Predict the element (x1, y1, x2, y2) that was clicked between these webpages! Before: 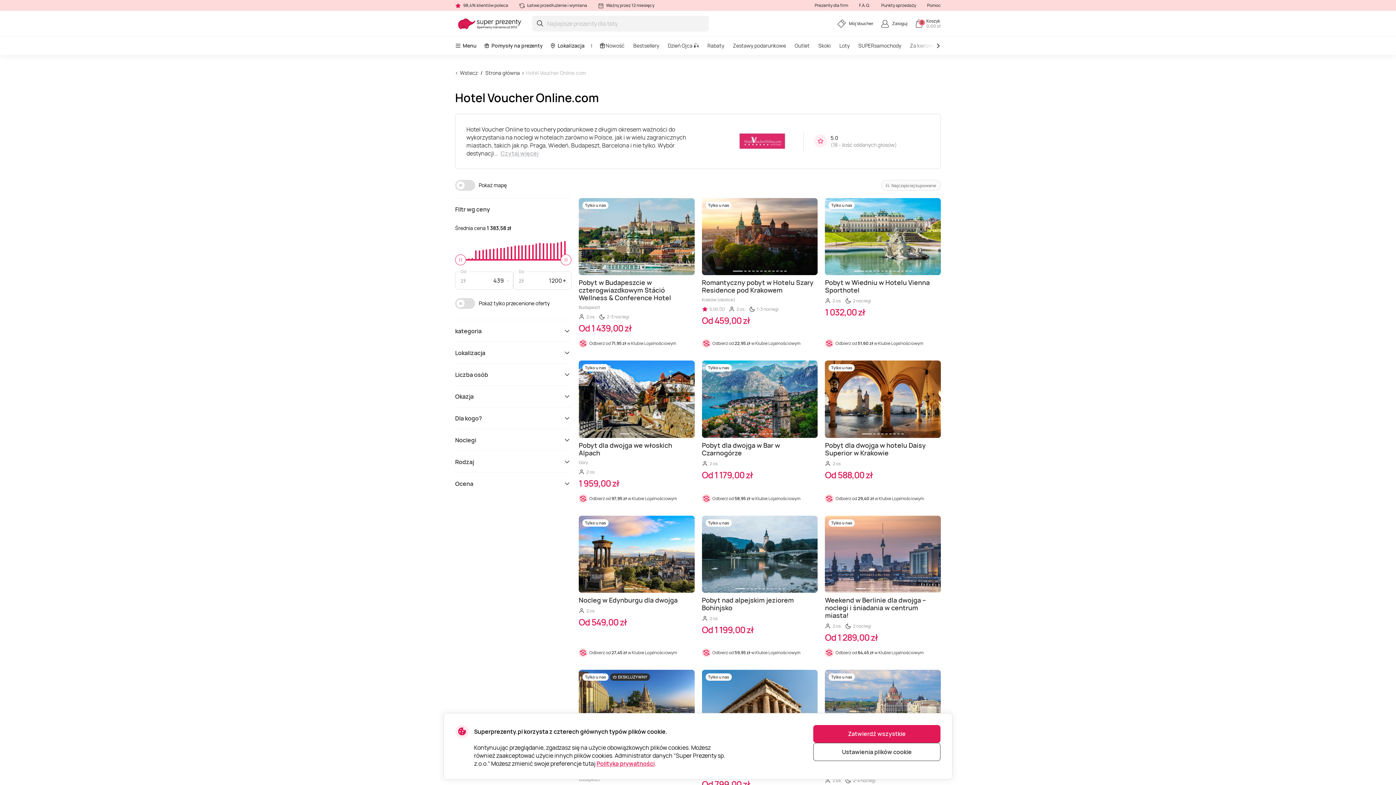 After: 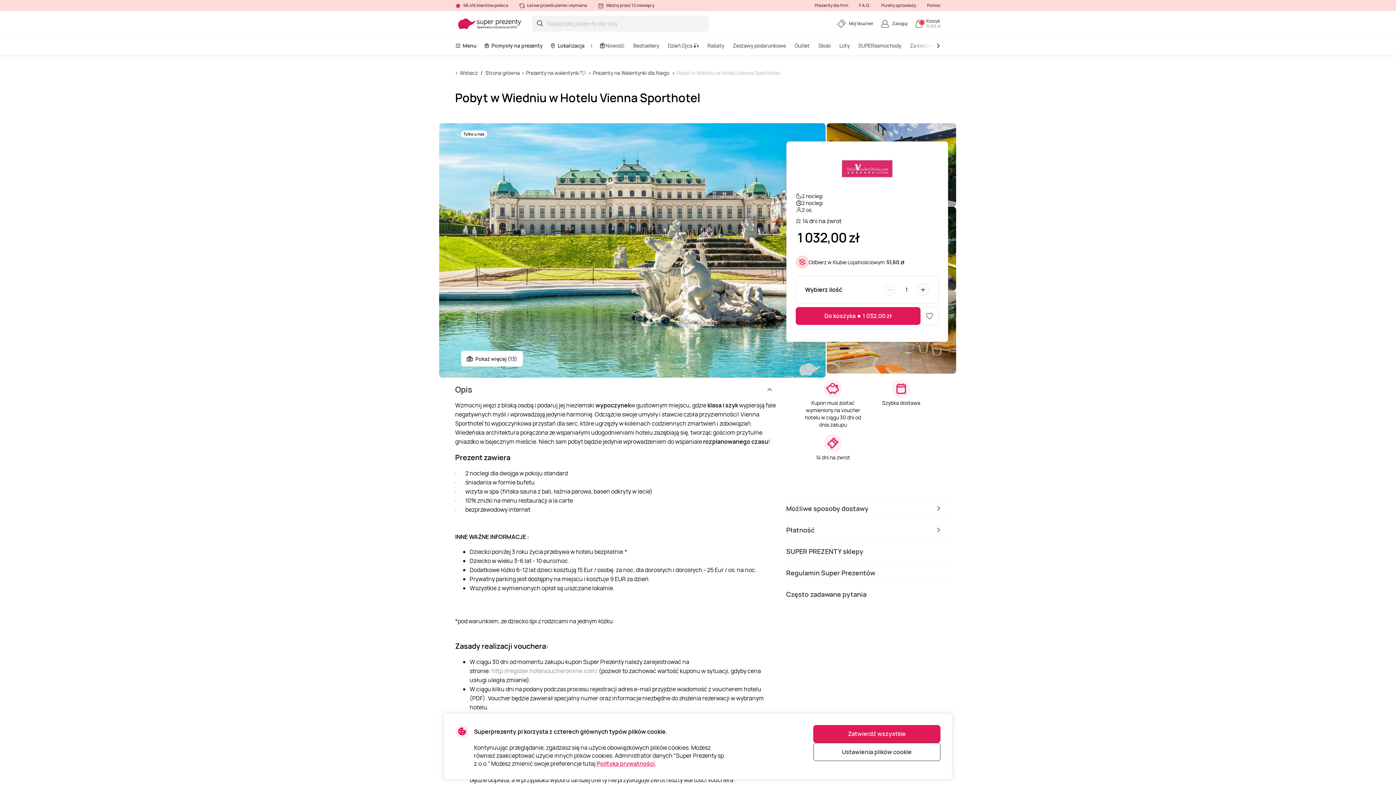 Action: label: Odbierz od 51,60 zł w Klubie Lojalnościowym bbox: (825, 339, 941, 348)